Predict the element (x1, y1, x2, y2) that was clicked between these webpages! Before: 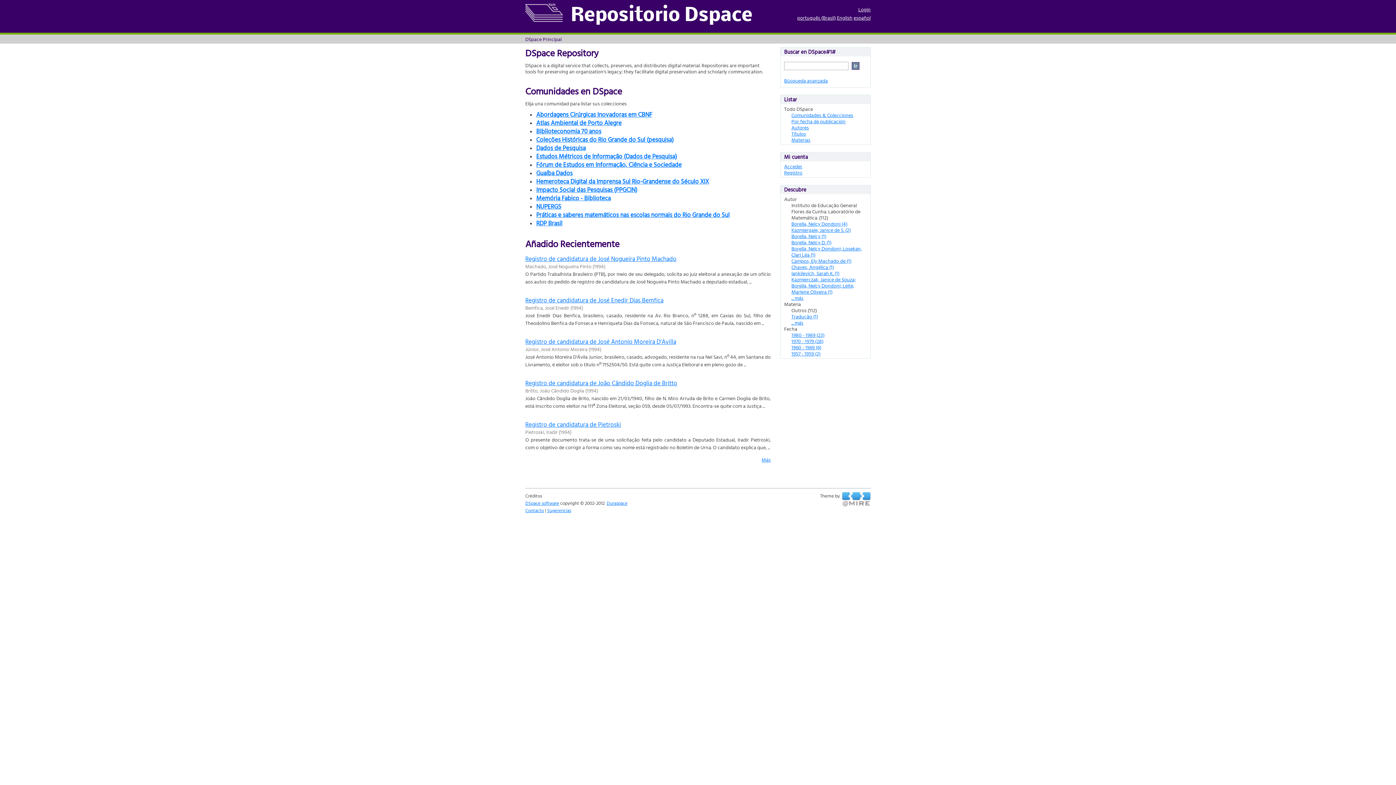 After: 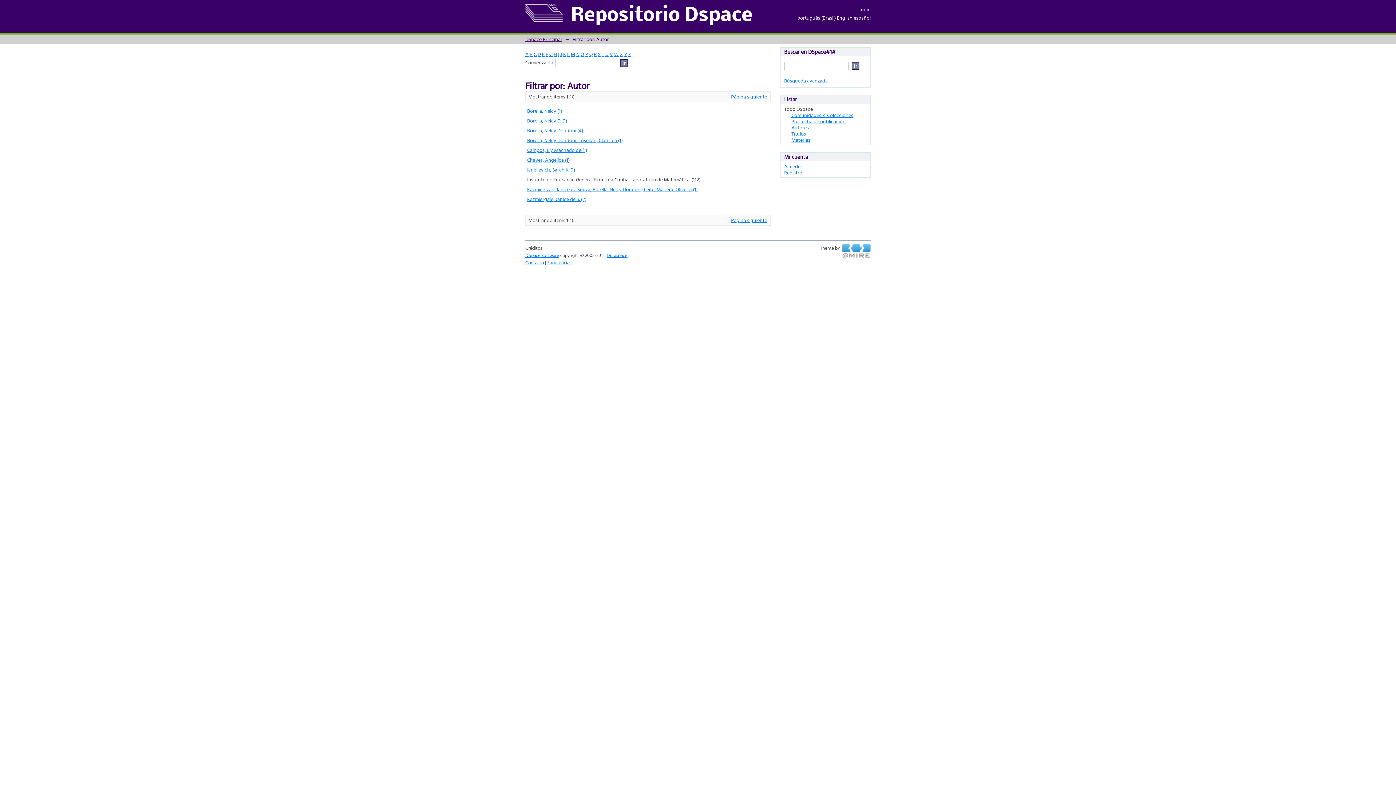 Action: bbox: (791, 294, 803, 301) label: ... más